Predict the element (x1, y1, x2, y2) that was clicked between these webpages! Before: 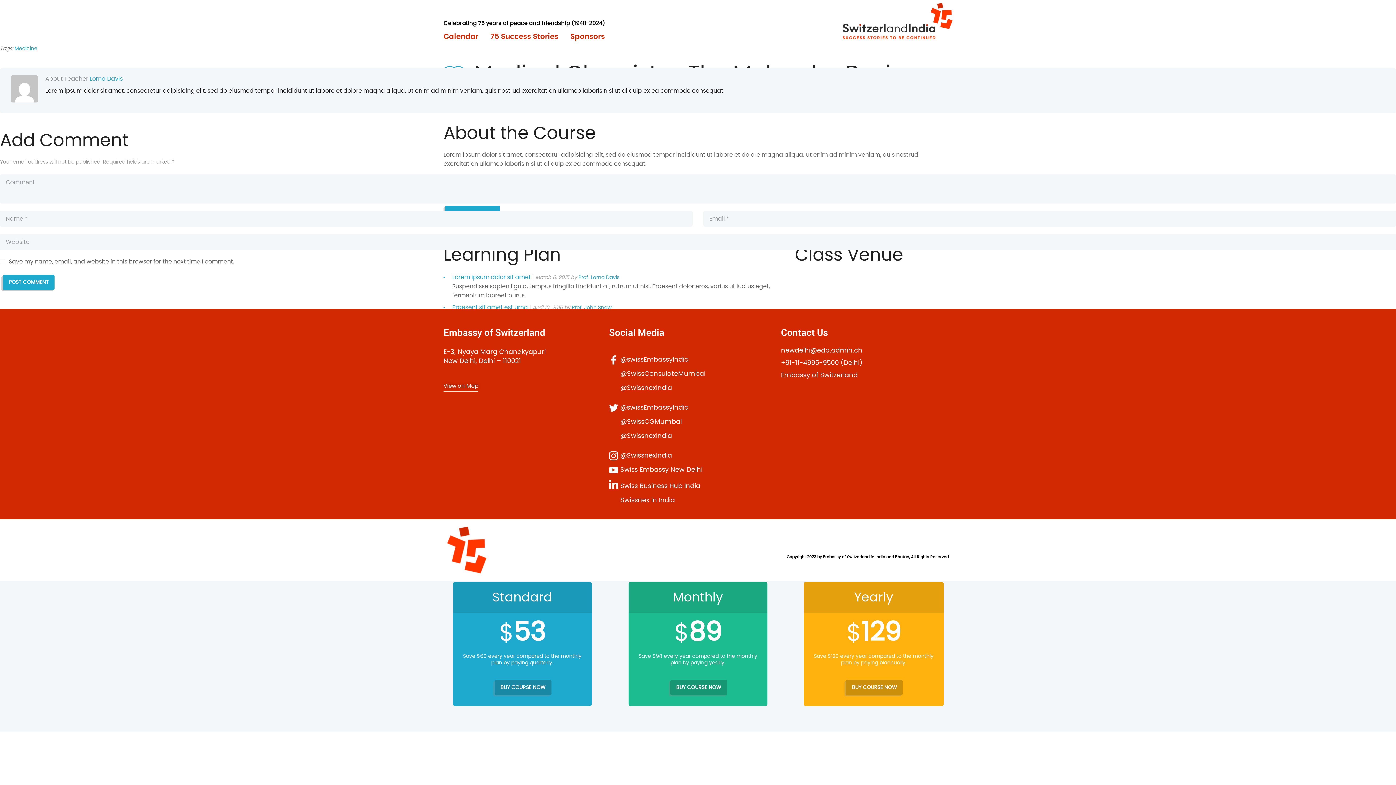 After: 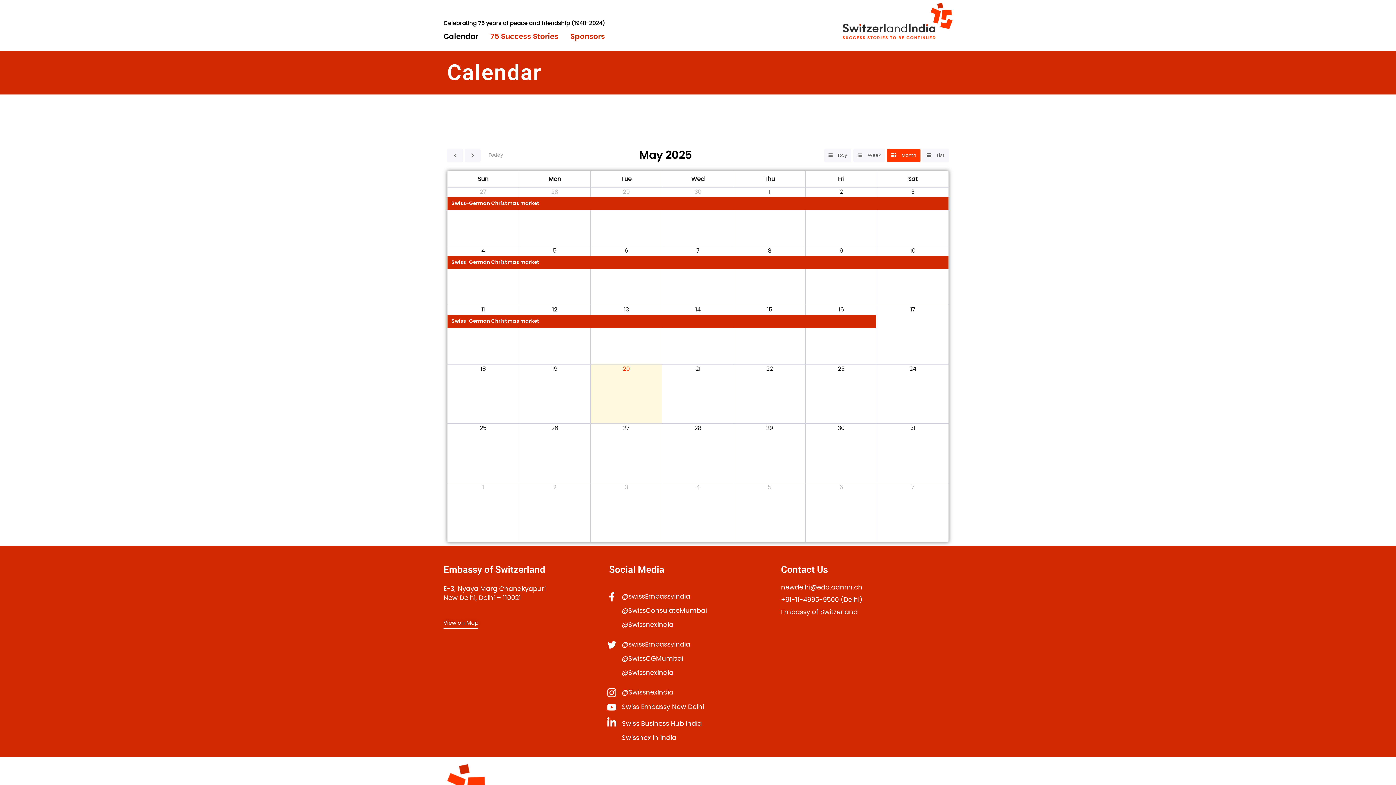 Action: bbox: (443, 29, 490, 44) label: Calendar